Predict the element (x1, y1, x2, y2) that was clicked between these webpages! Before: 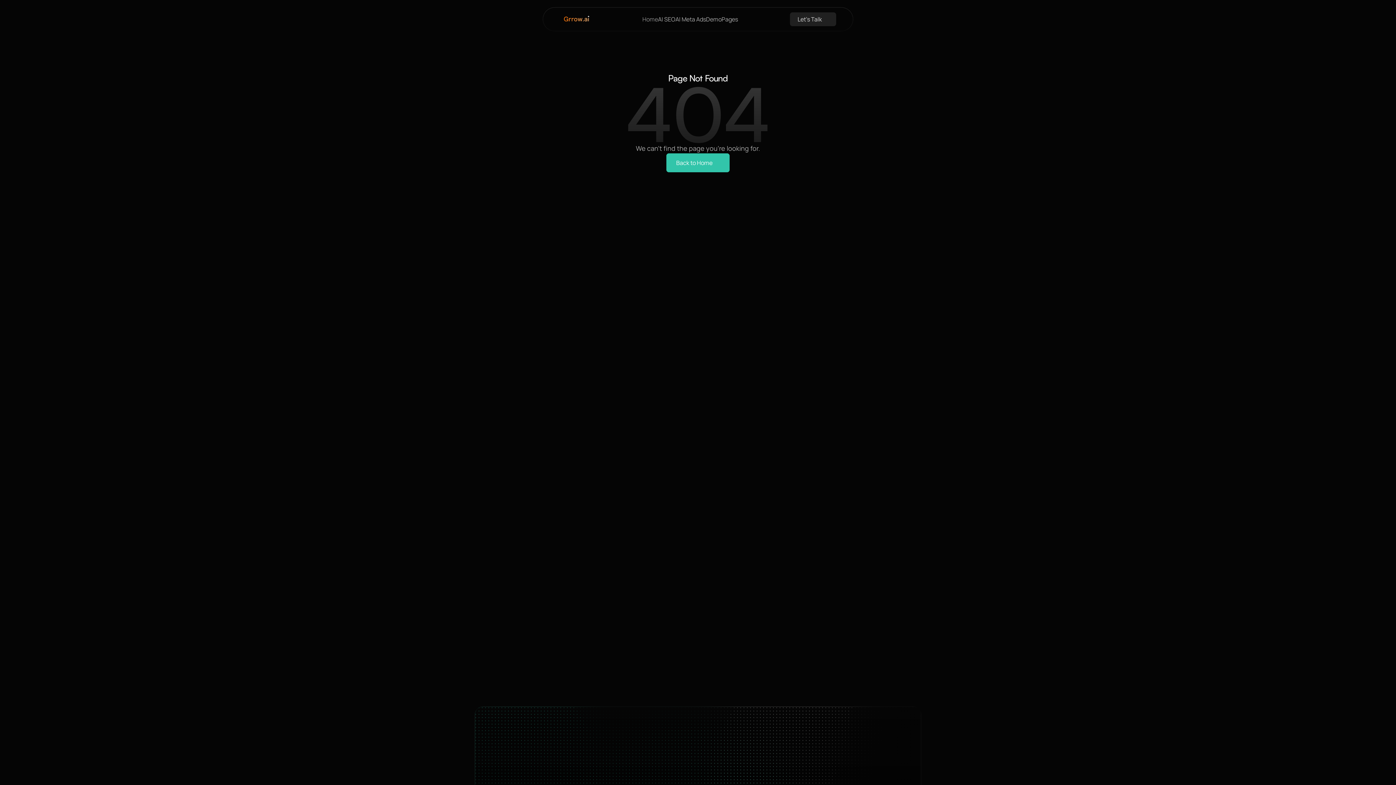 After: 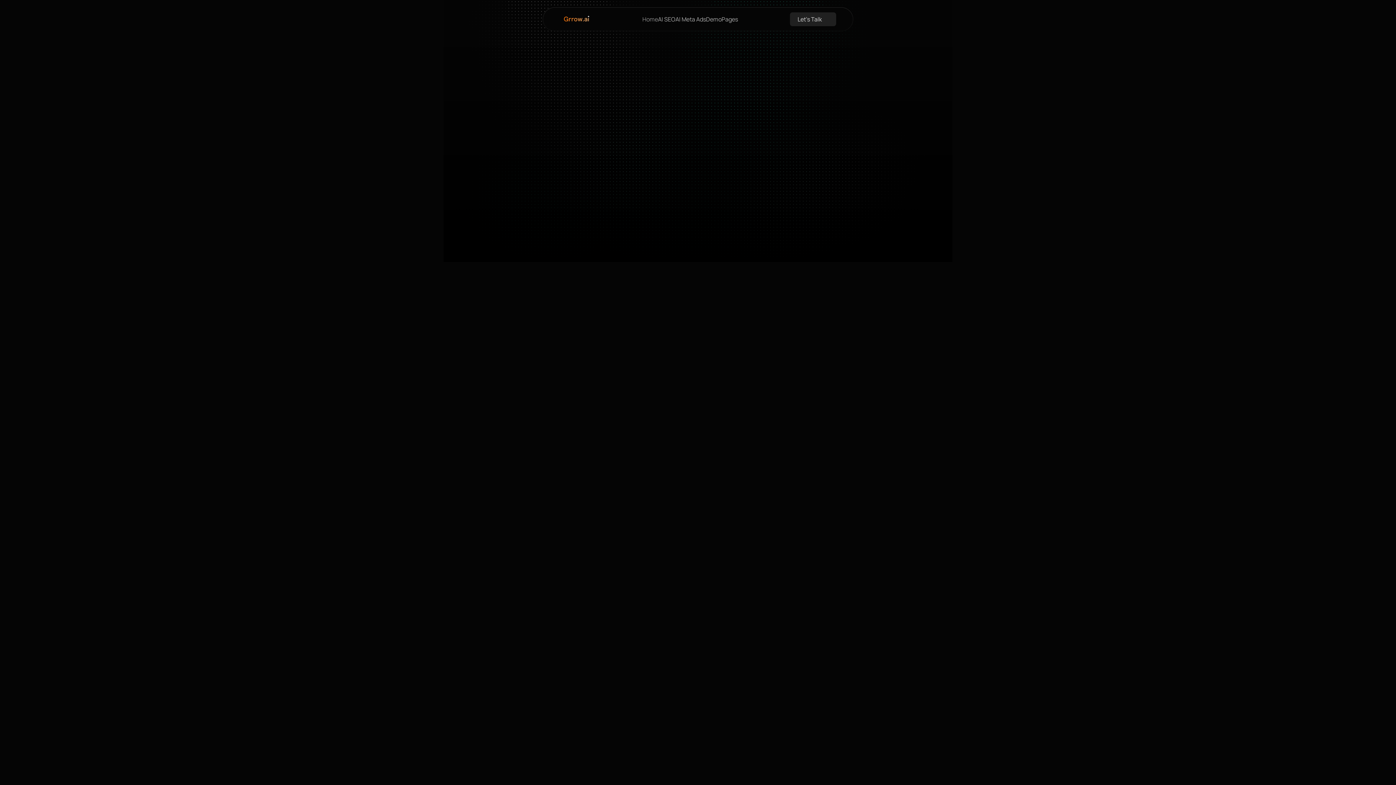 Action: bbox: (666, 153, 729, 172) label: Back to Home